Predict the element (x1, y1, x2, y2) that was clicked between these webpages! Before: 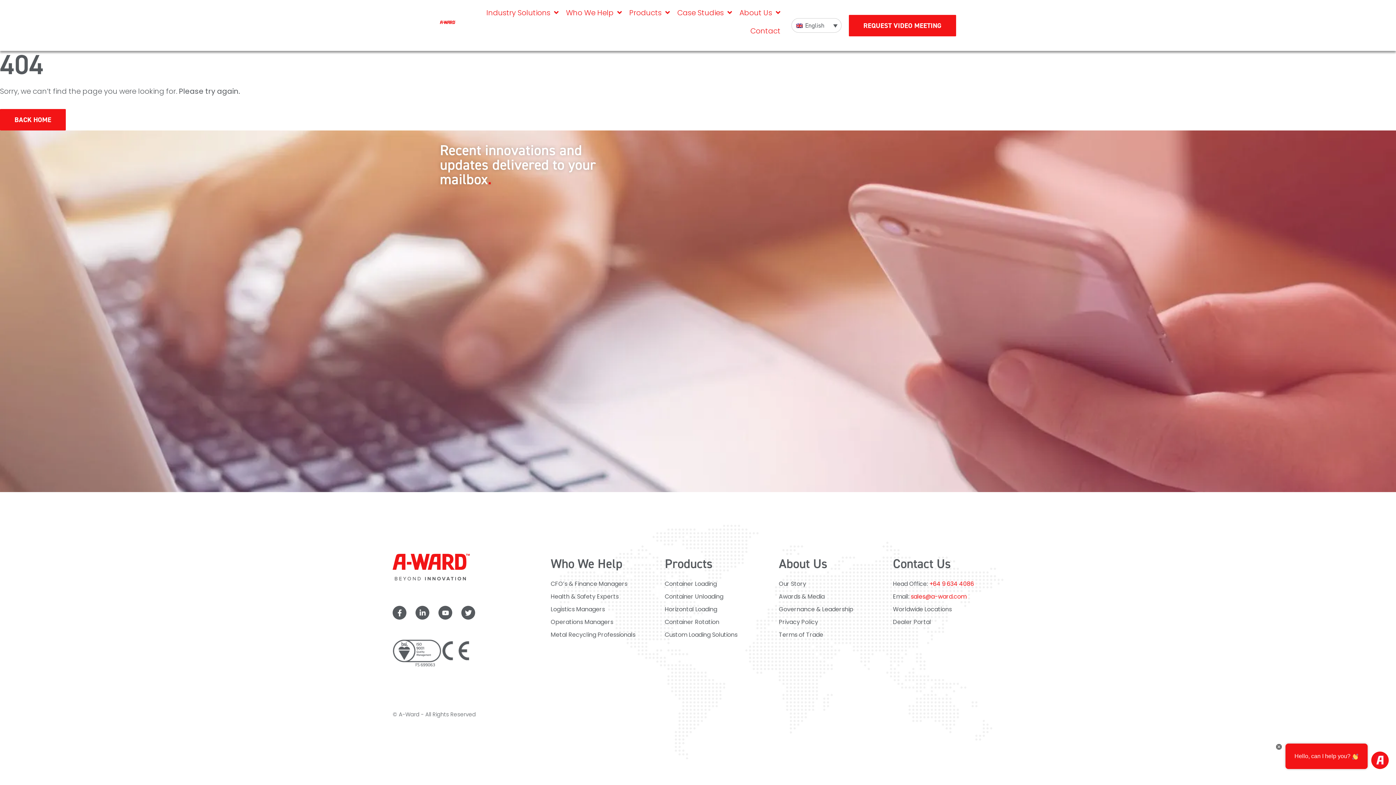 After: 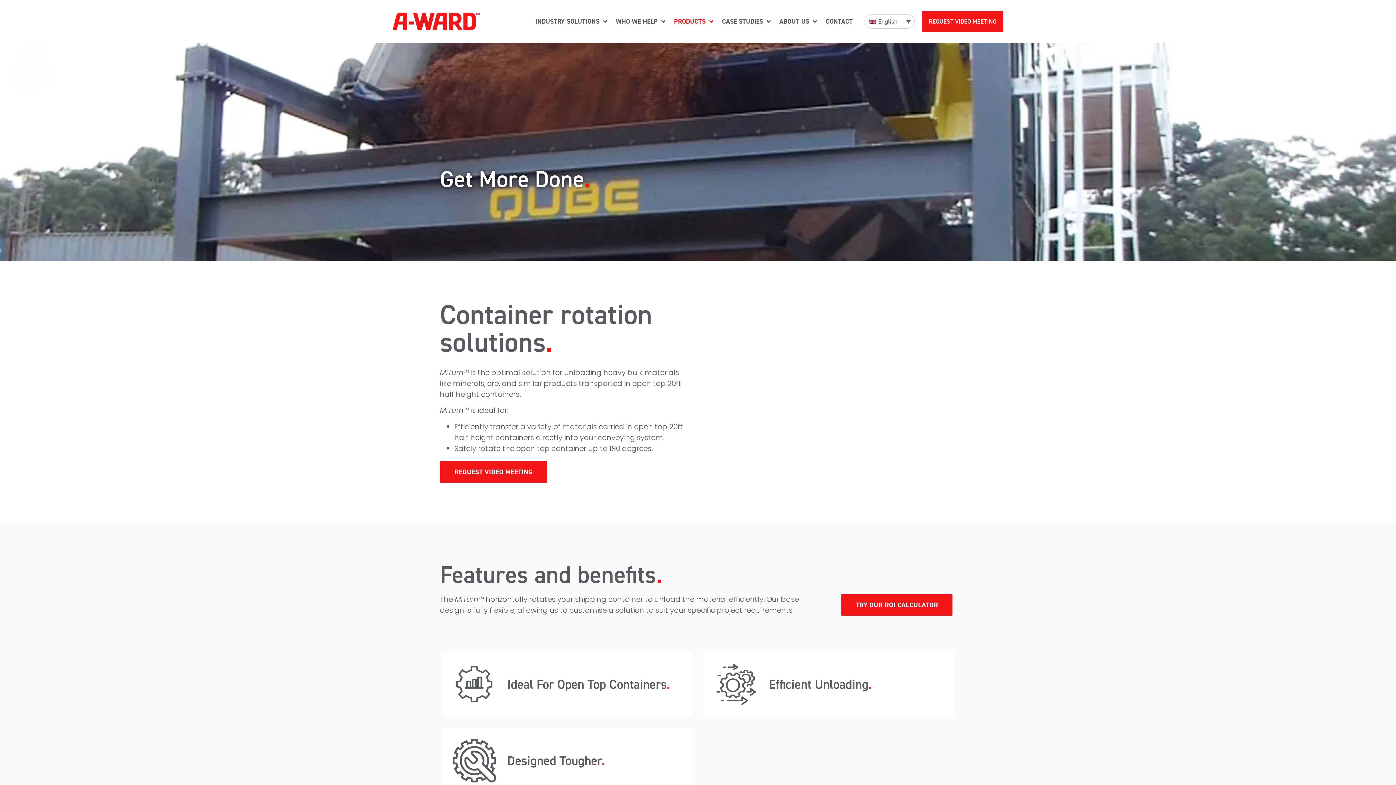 Action: bbox: (665, 618, 719, 626) label: Container Rotation